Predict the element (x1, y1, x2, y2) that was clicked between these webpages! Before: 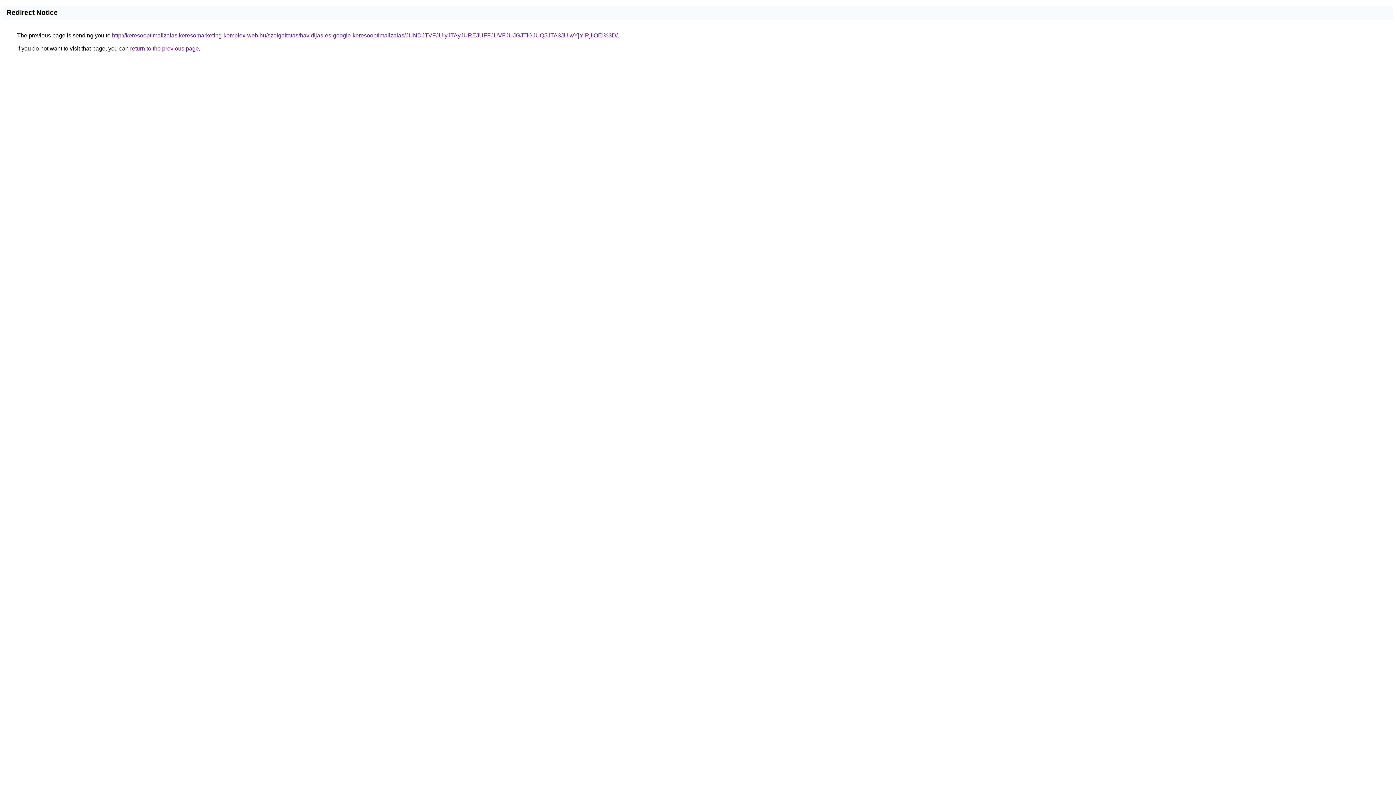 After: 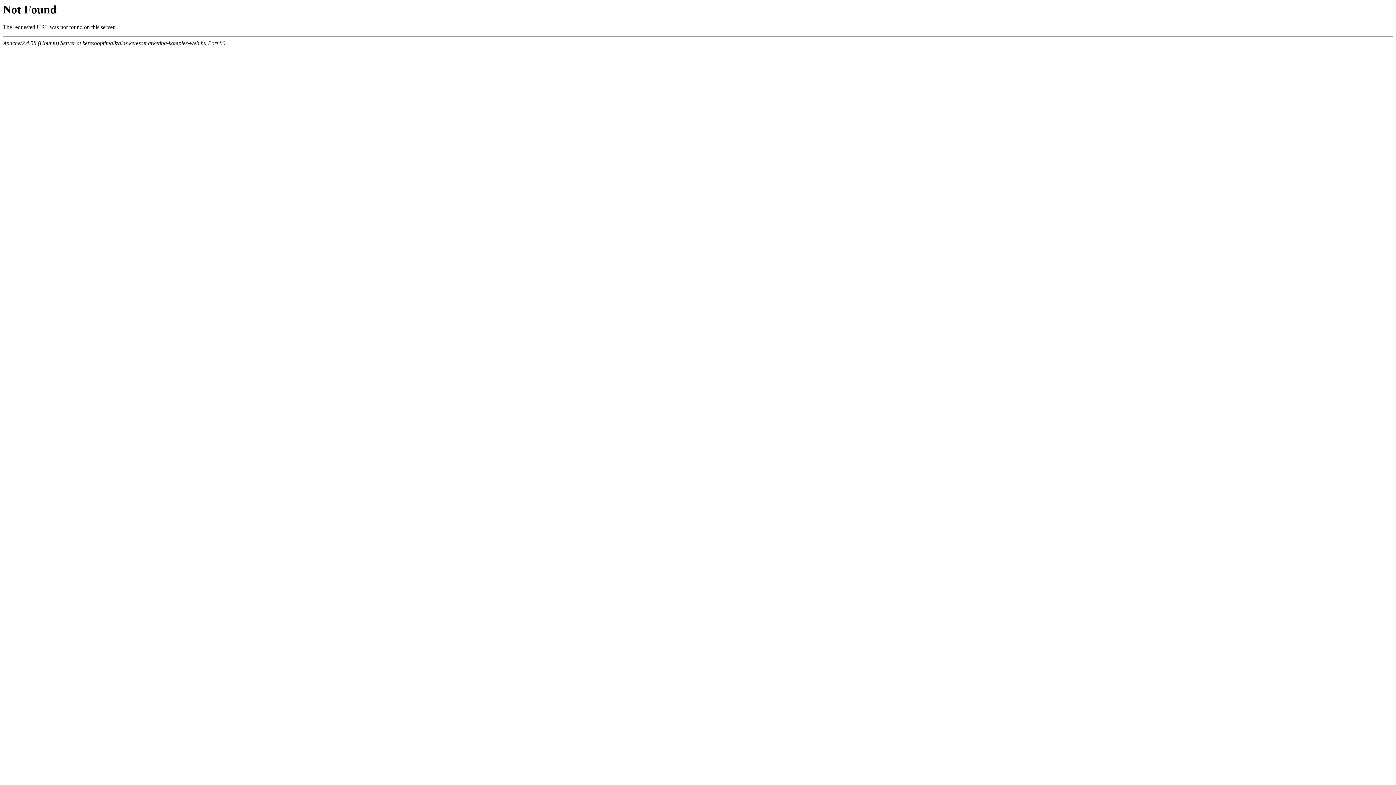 Action: label: http://keresooptimalizalas.keresomarketing-komplex-web.hu/szolgaltatas/havidijas-es-google-keresooptimalizalas/JUNDJTVFJUIyJTAyJUREJUFFJUVFJUJGJTlGJUQ5JTA3JUIwYjYlRjIlOEI%3D/ bbox: (112, 32, 617, 38)